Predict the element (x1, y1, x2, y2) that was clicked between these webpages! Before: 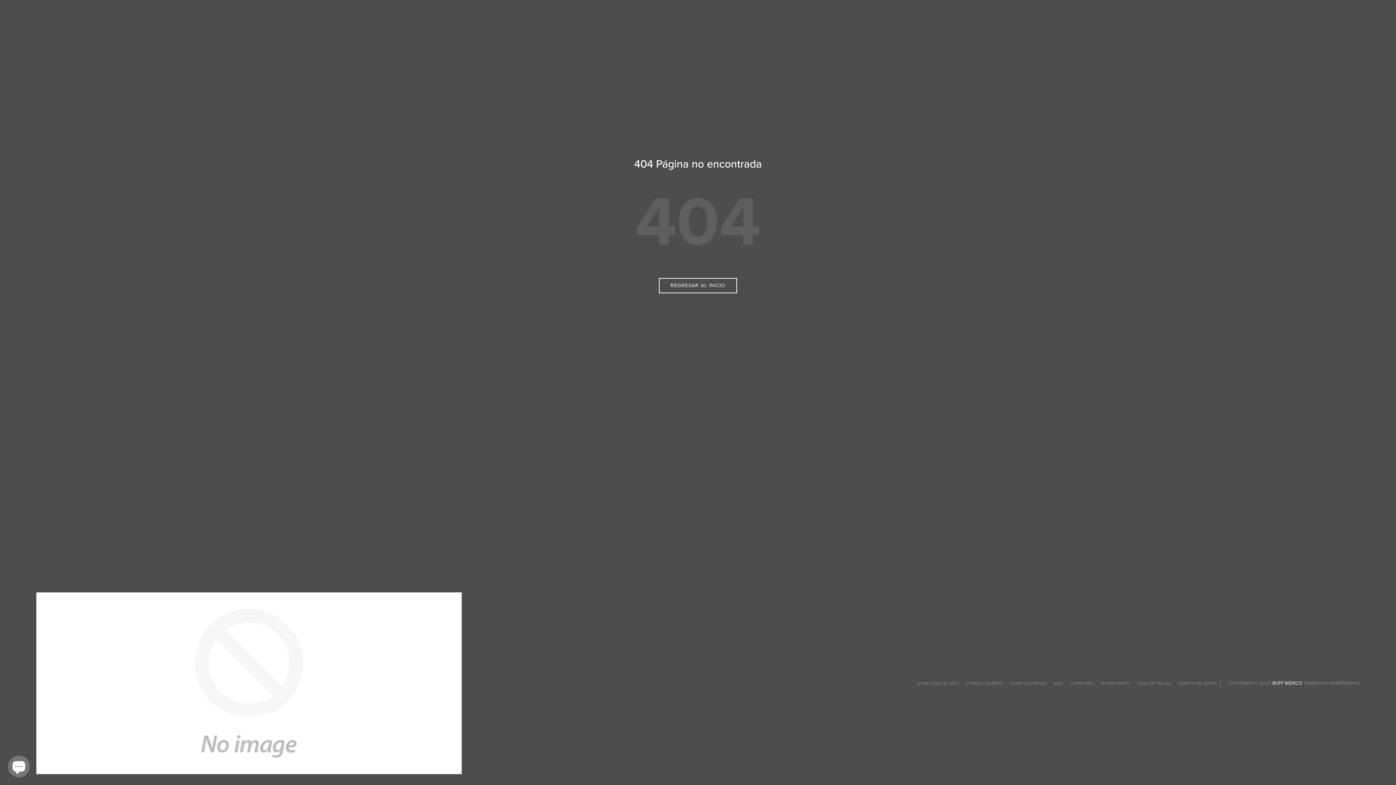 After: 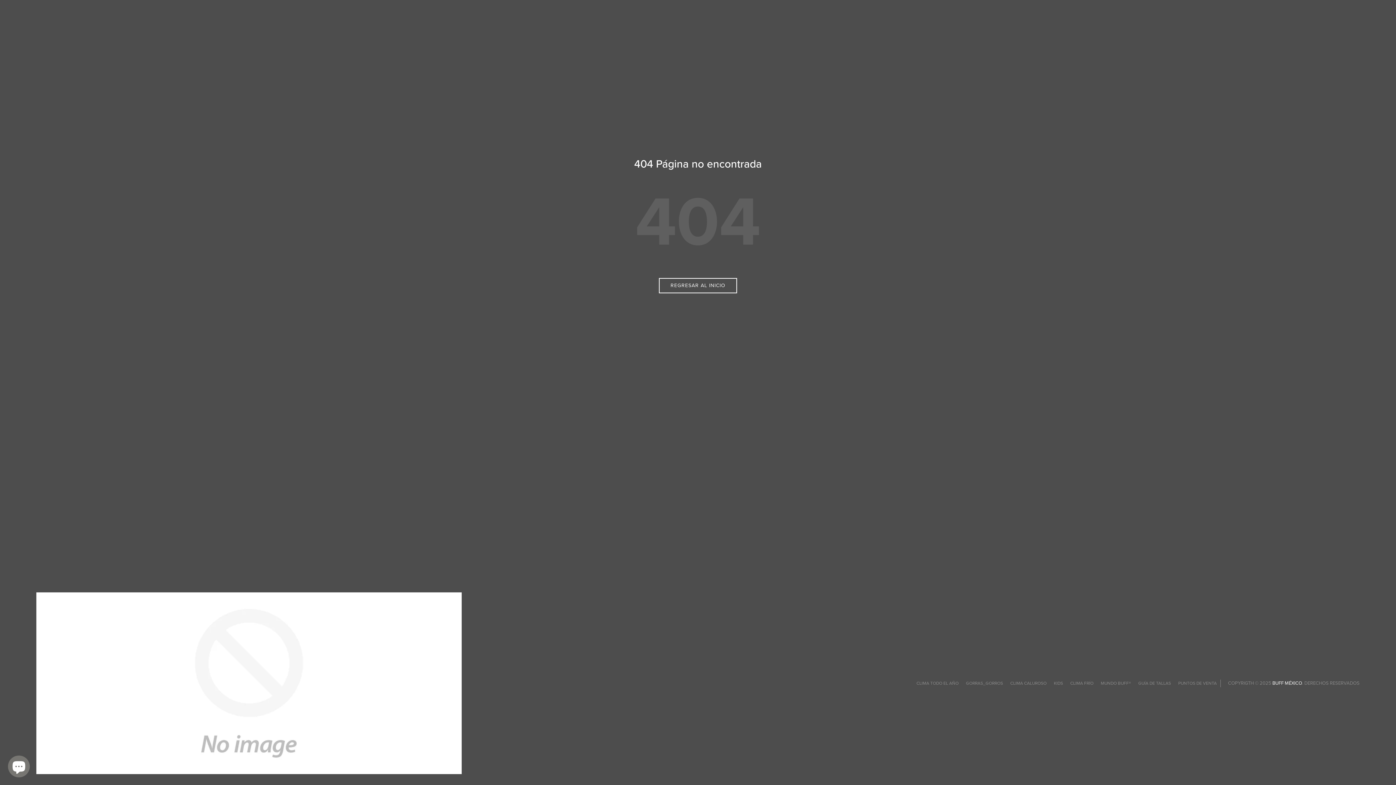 Action: label: CLIMA TODO EL AÑO bbox: (916, 680, 958, 686)